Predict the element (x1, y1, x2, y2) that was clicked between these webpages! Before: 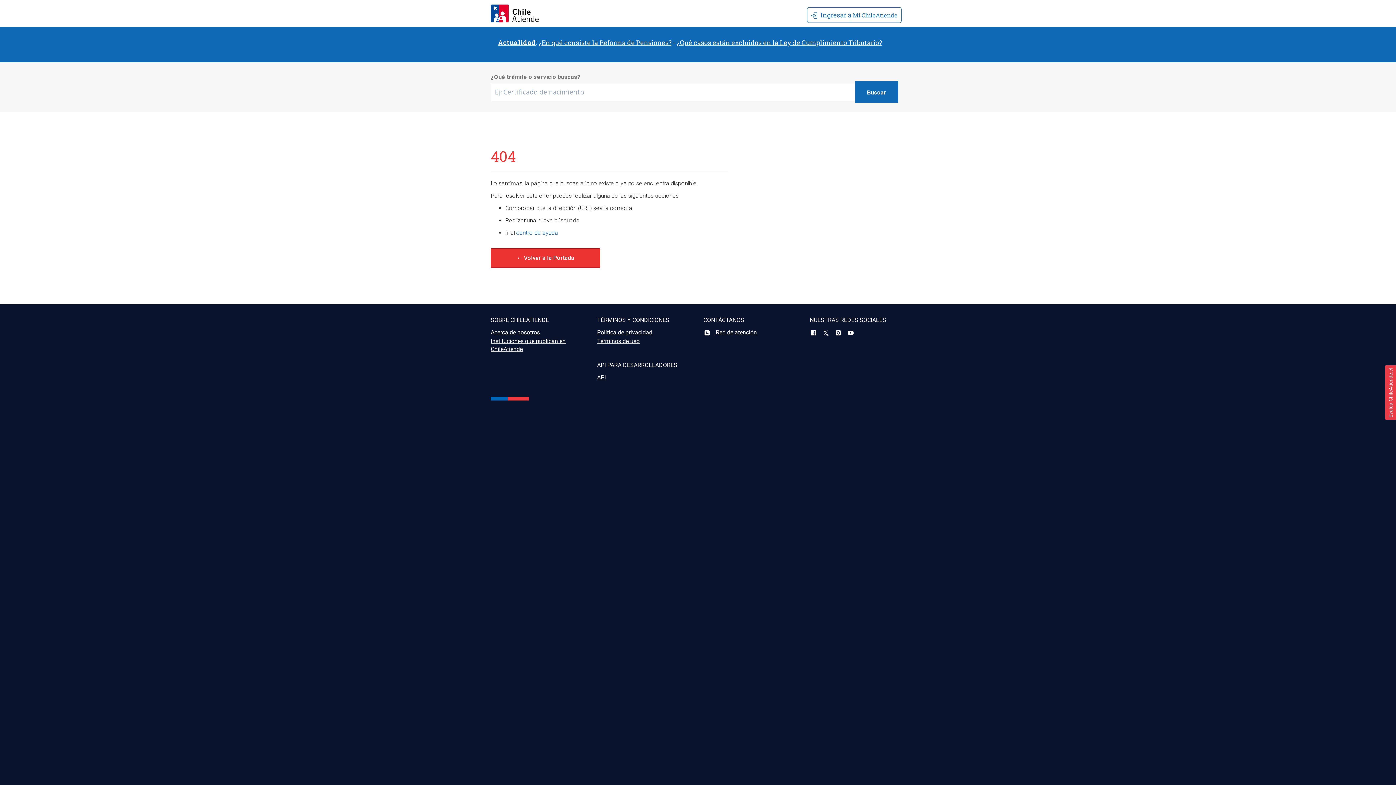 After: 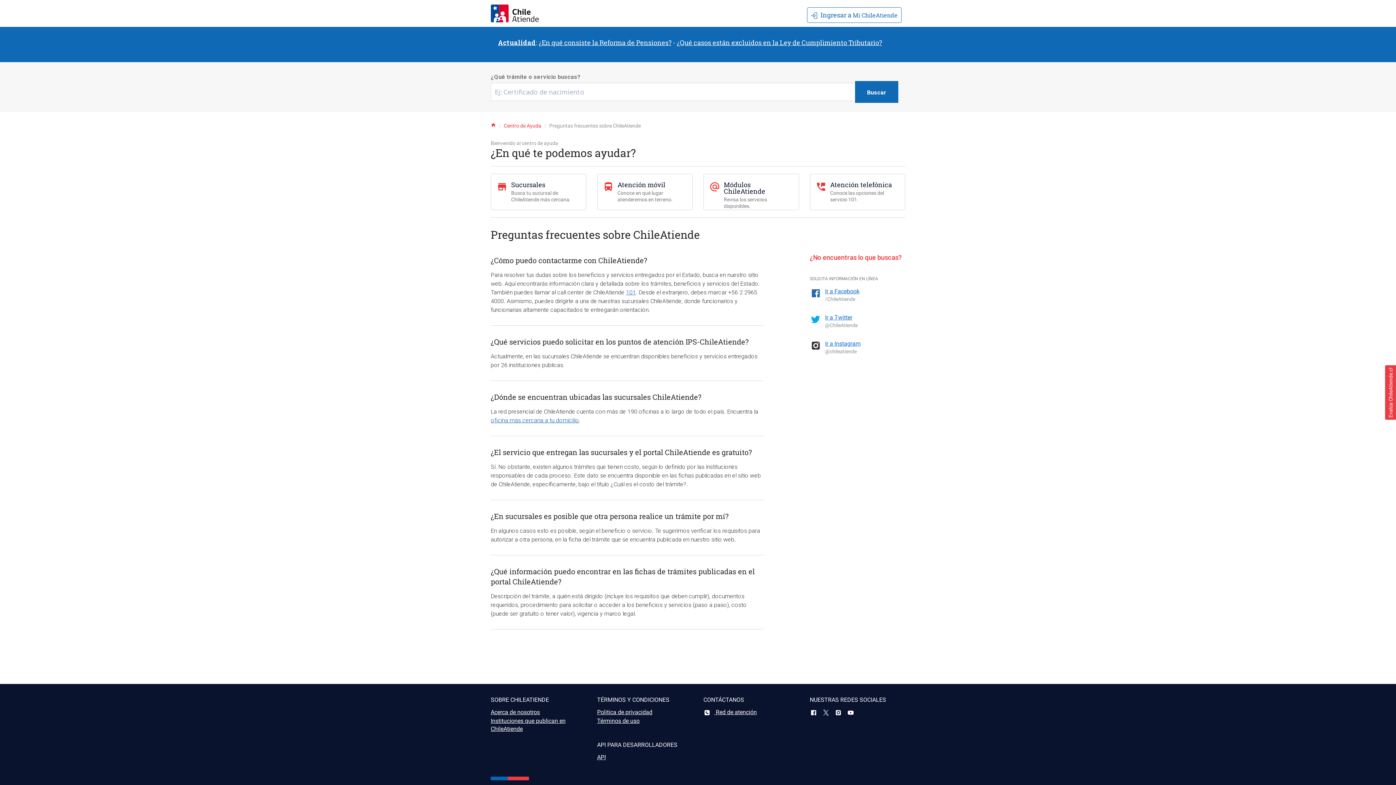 Action: bbox: (516, 229, 558, 236) label: centro de ayuda